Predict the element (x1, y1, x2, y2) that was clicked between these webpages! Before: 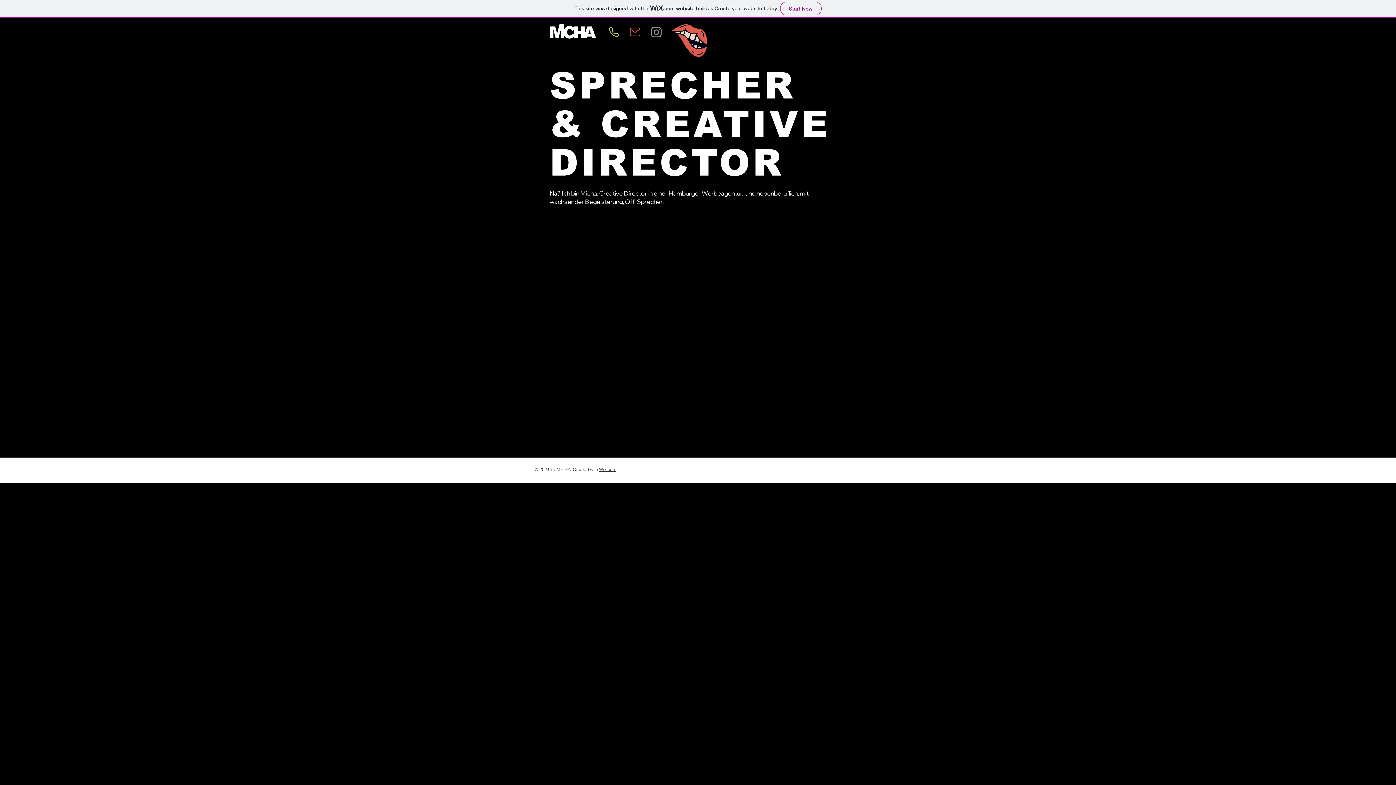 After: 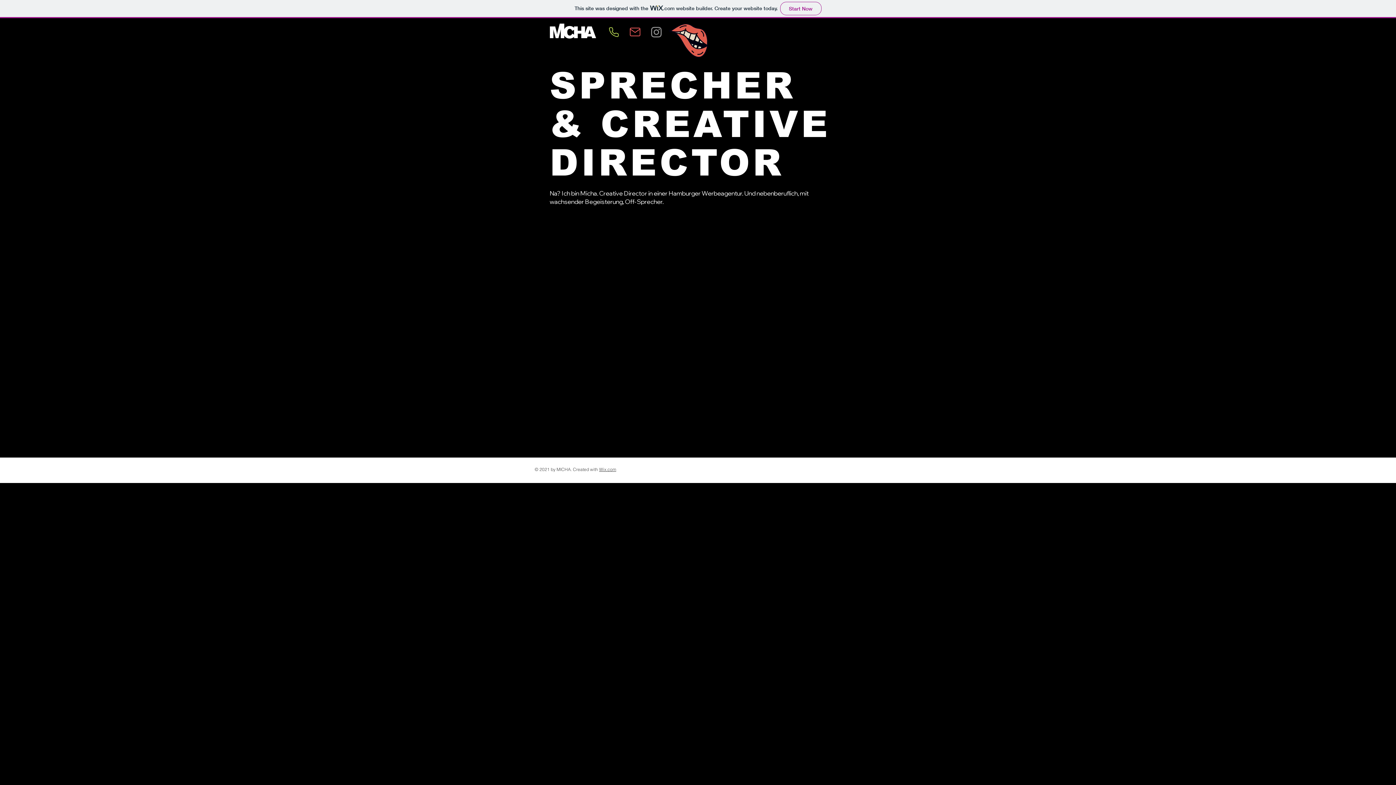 Action: bbox: (549, 21, 596, 40)